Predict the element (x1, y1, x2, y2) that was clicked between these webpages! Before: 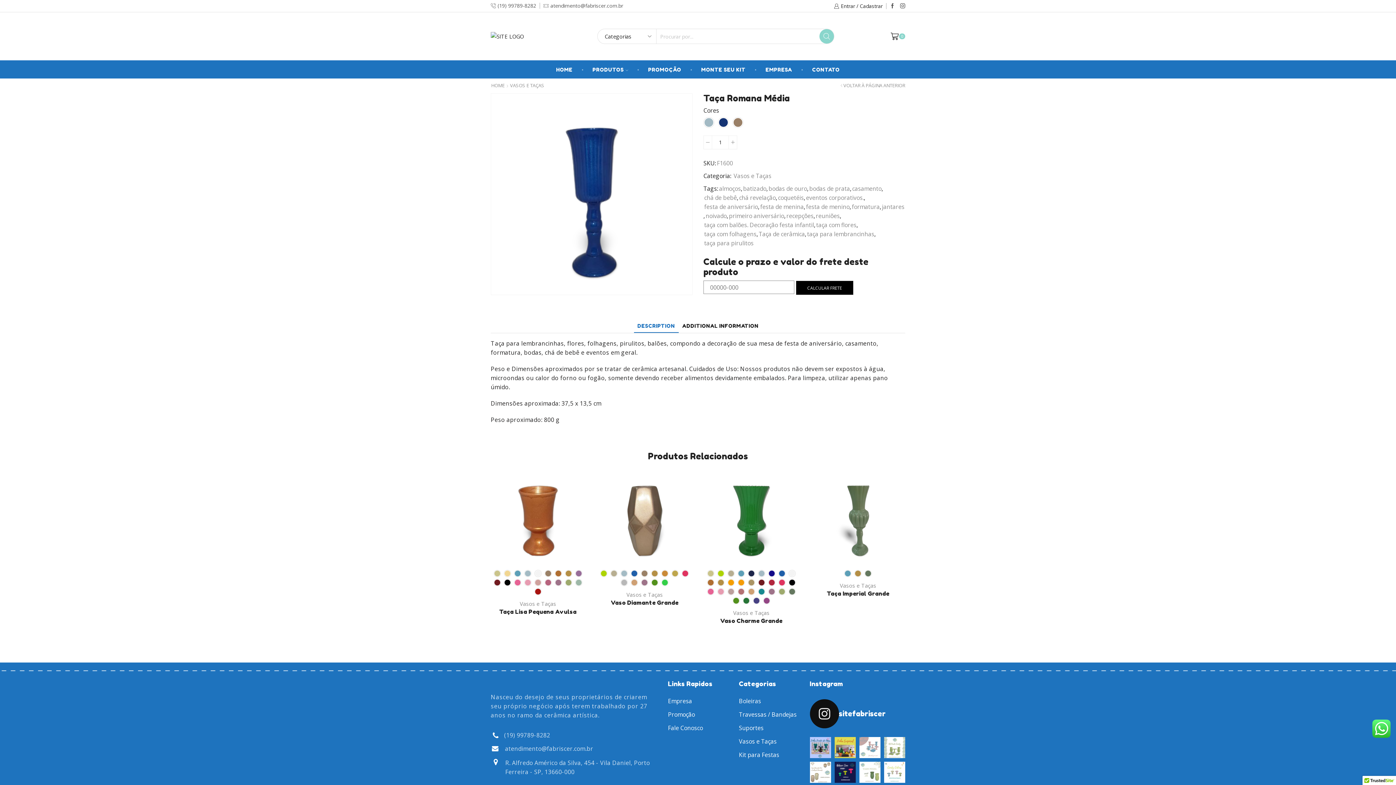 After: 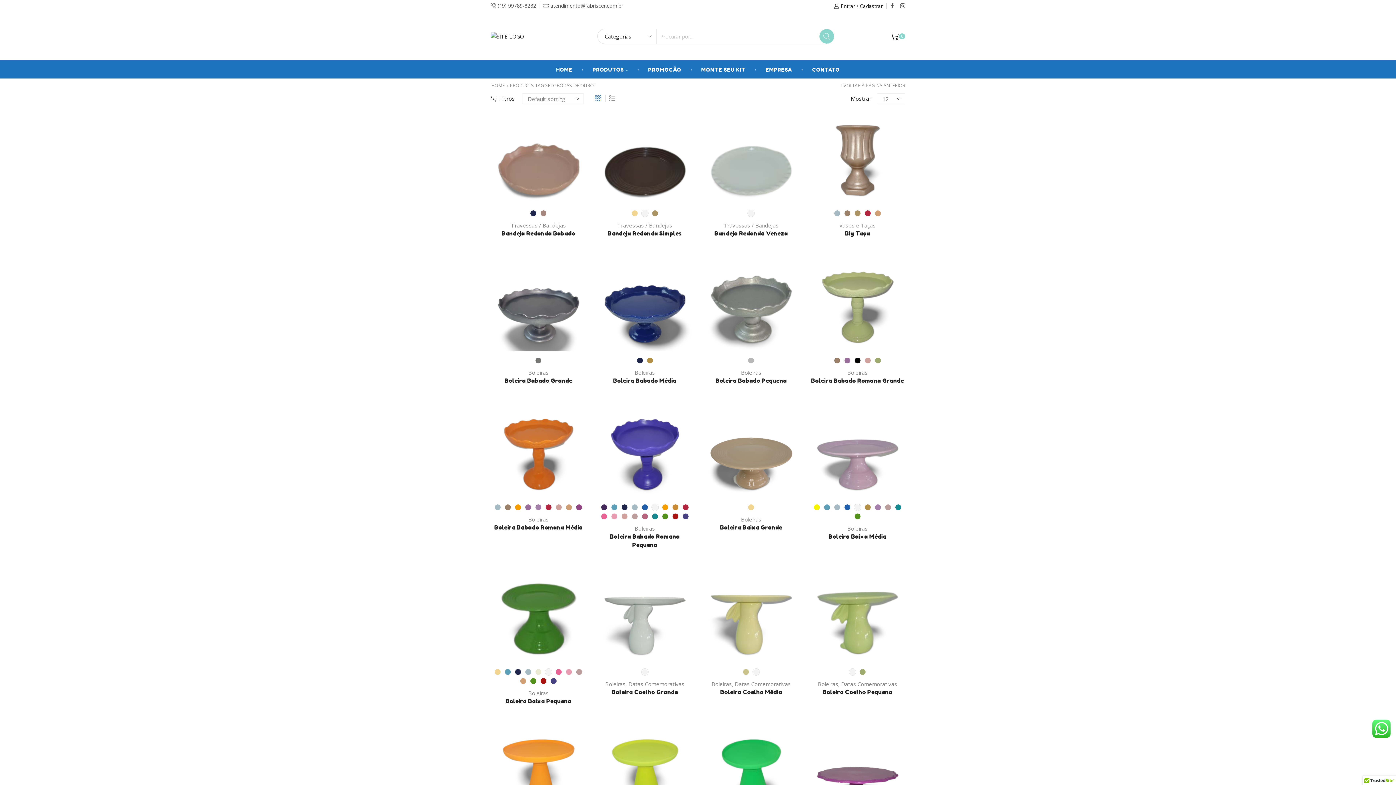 Action: bbox: (768, 184, 807, 193) label: bodas de ouro